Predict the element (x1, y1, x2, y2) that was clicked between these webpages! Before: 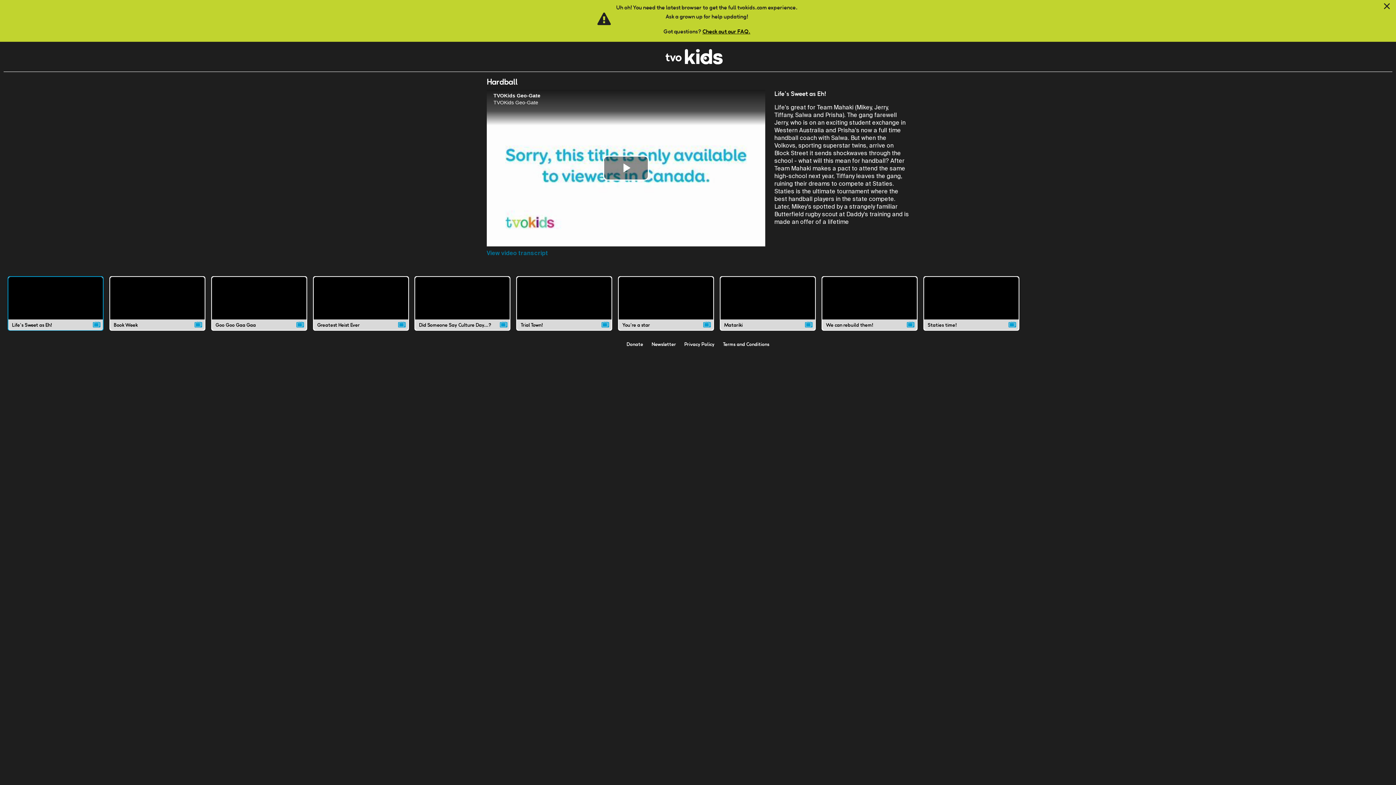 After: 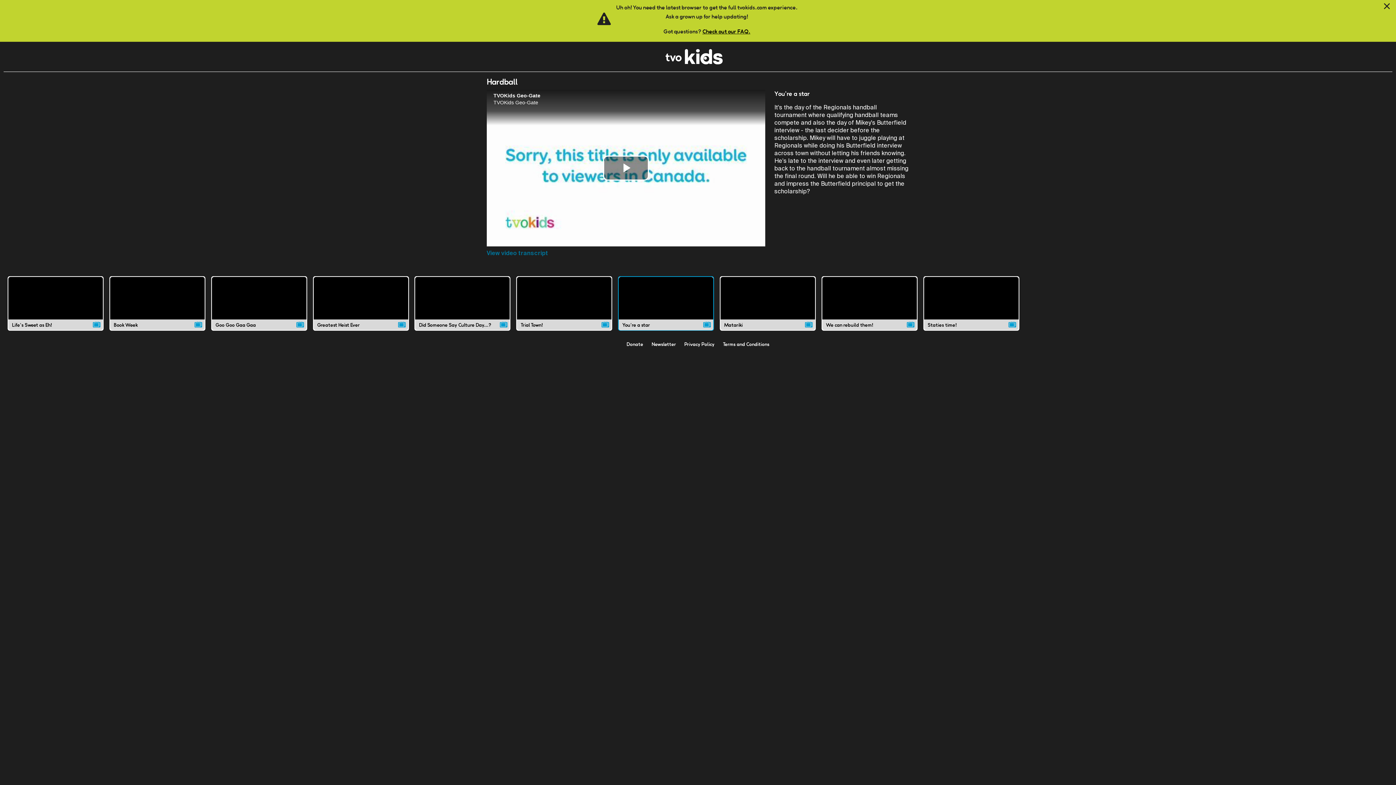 Action: label: You're a star video bbox: (618, 276, 714, 331)